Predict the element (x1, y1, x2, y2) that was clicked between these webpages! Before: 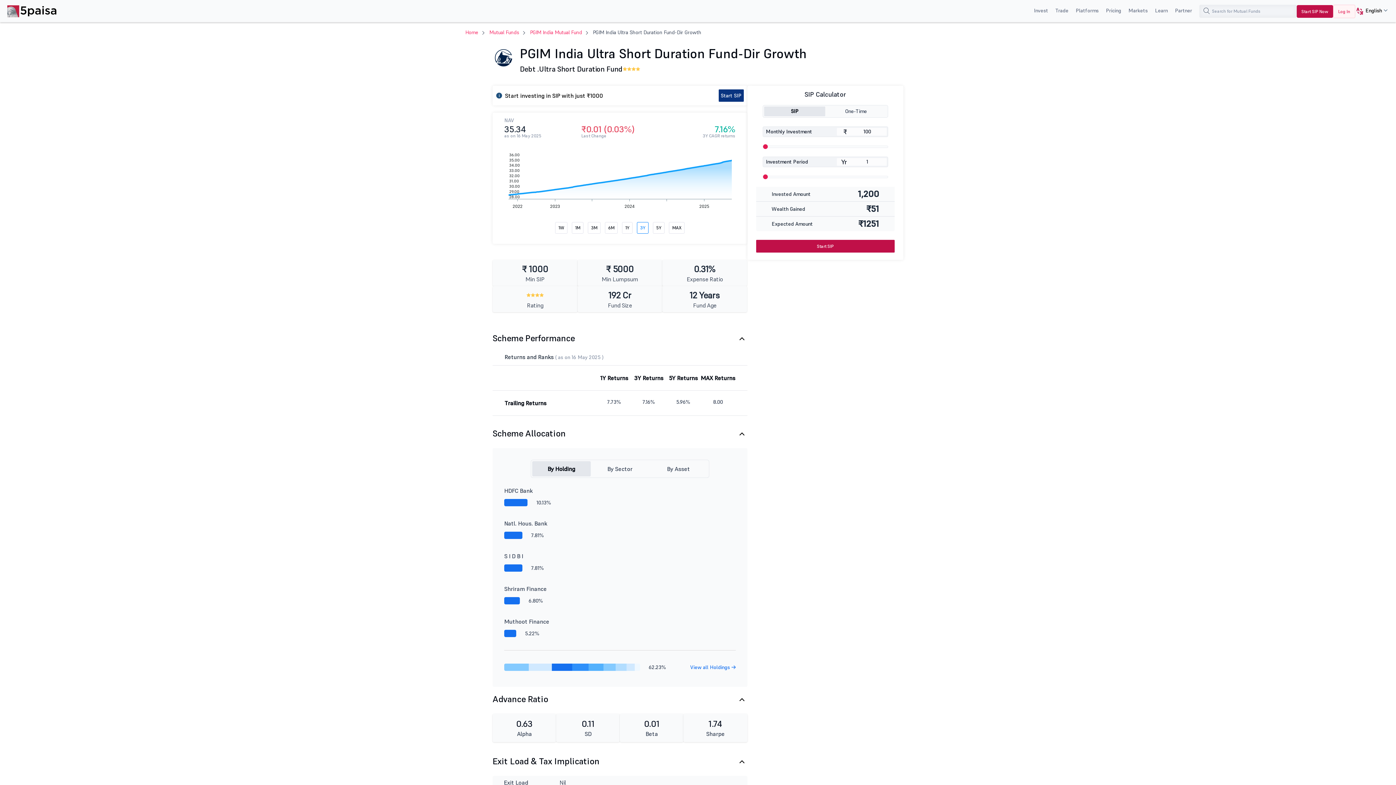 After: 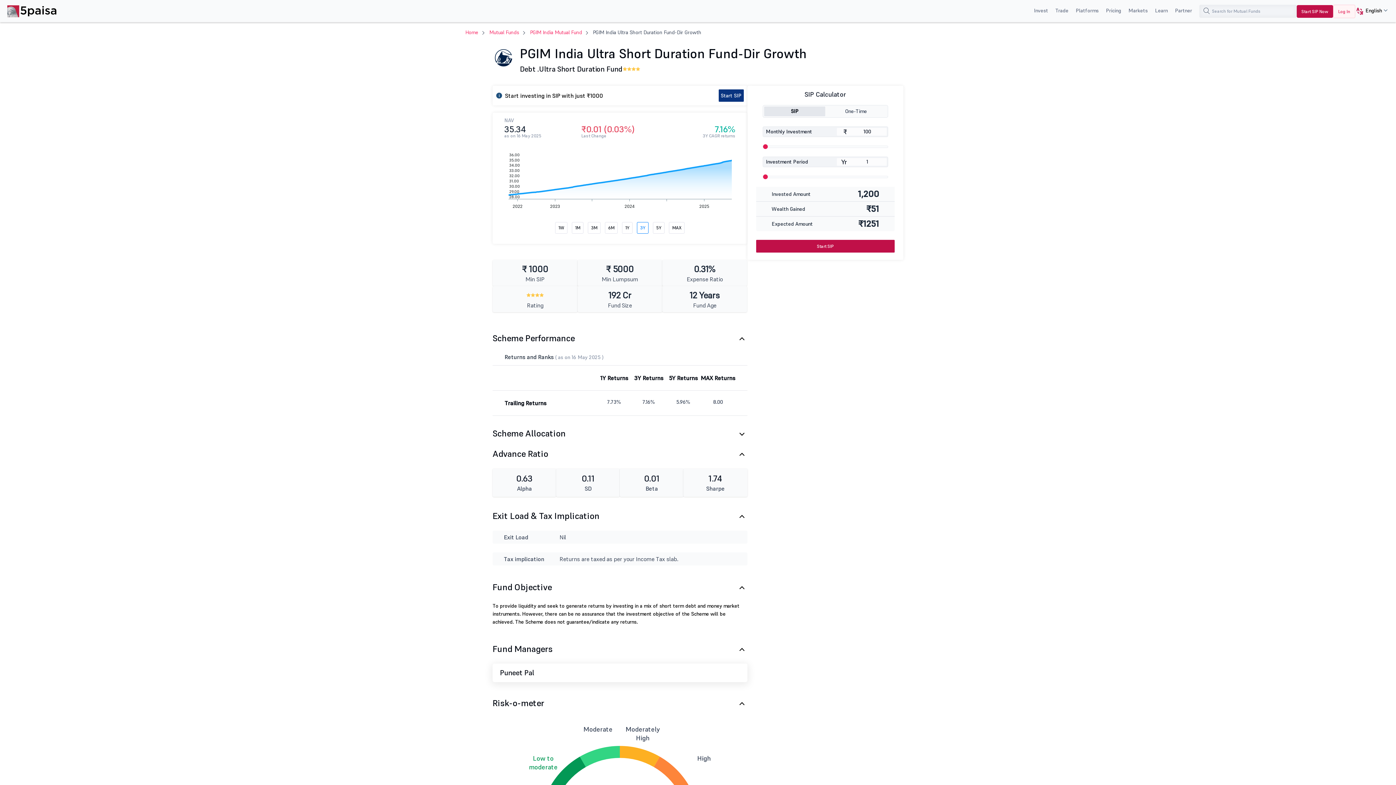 Action: label: Scheme Allocation bbox: (492, 428, 747, 439)